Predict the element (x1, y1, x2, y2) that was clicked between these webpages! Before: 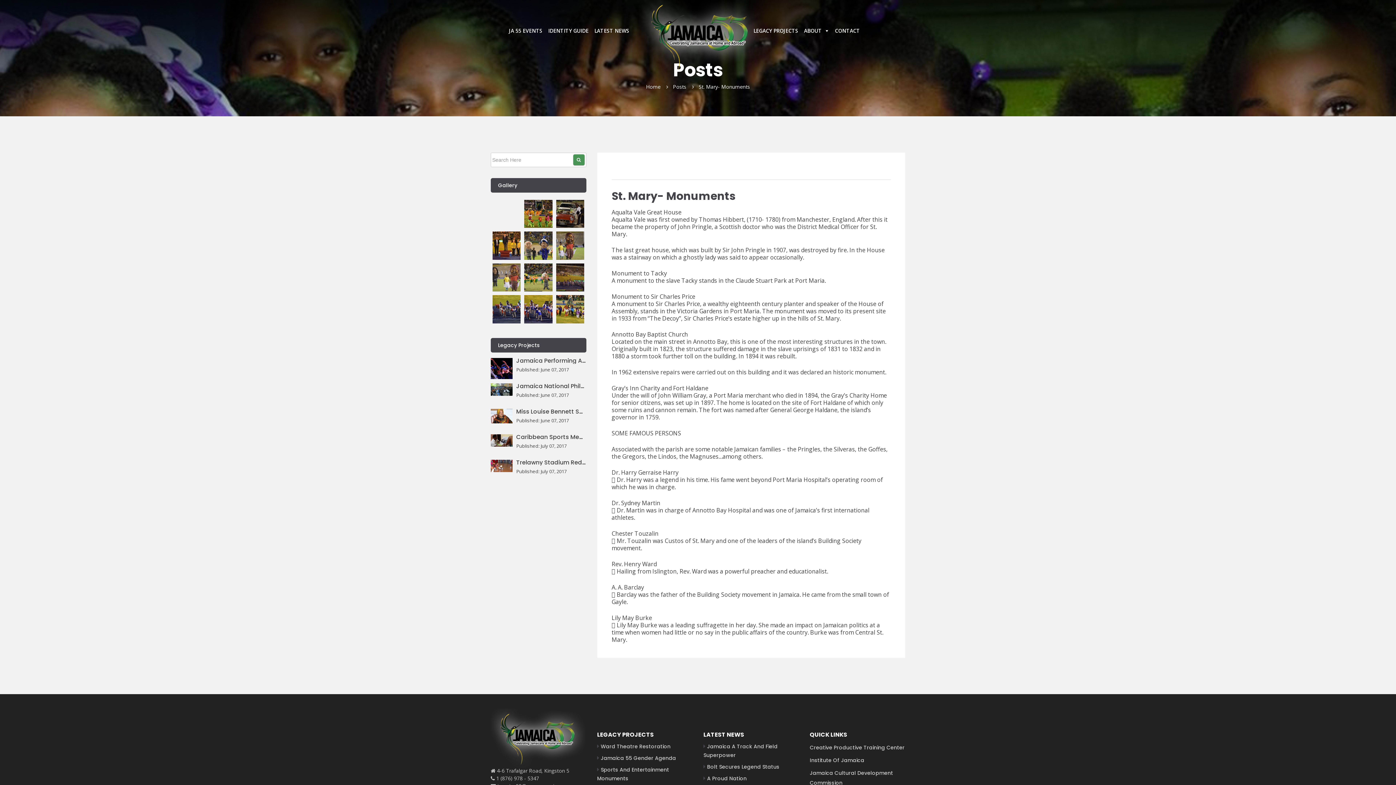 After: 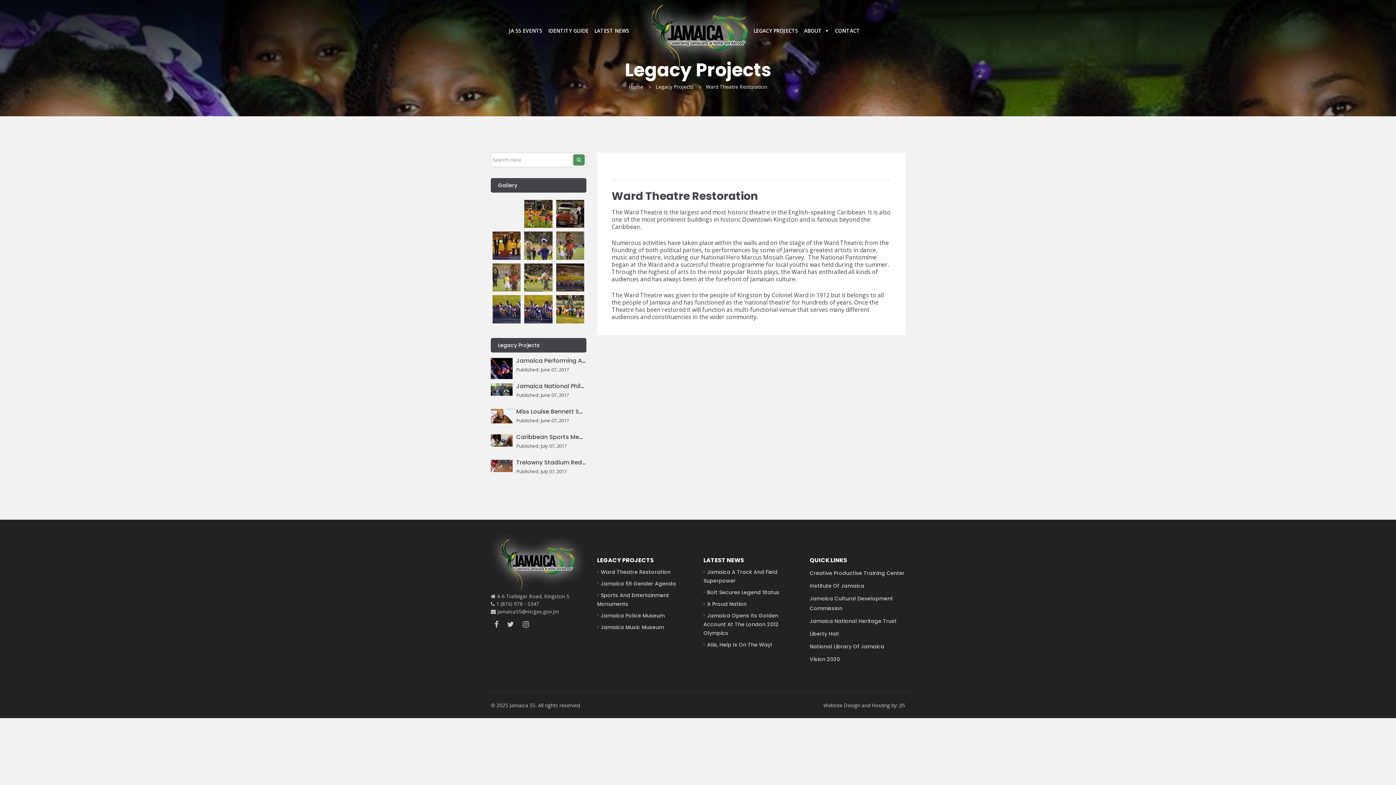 Action: label: Ward Theatre Restoration bbox: (600, 743, 670, 750)